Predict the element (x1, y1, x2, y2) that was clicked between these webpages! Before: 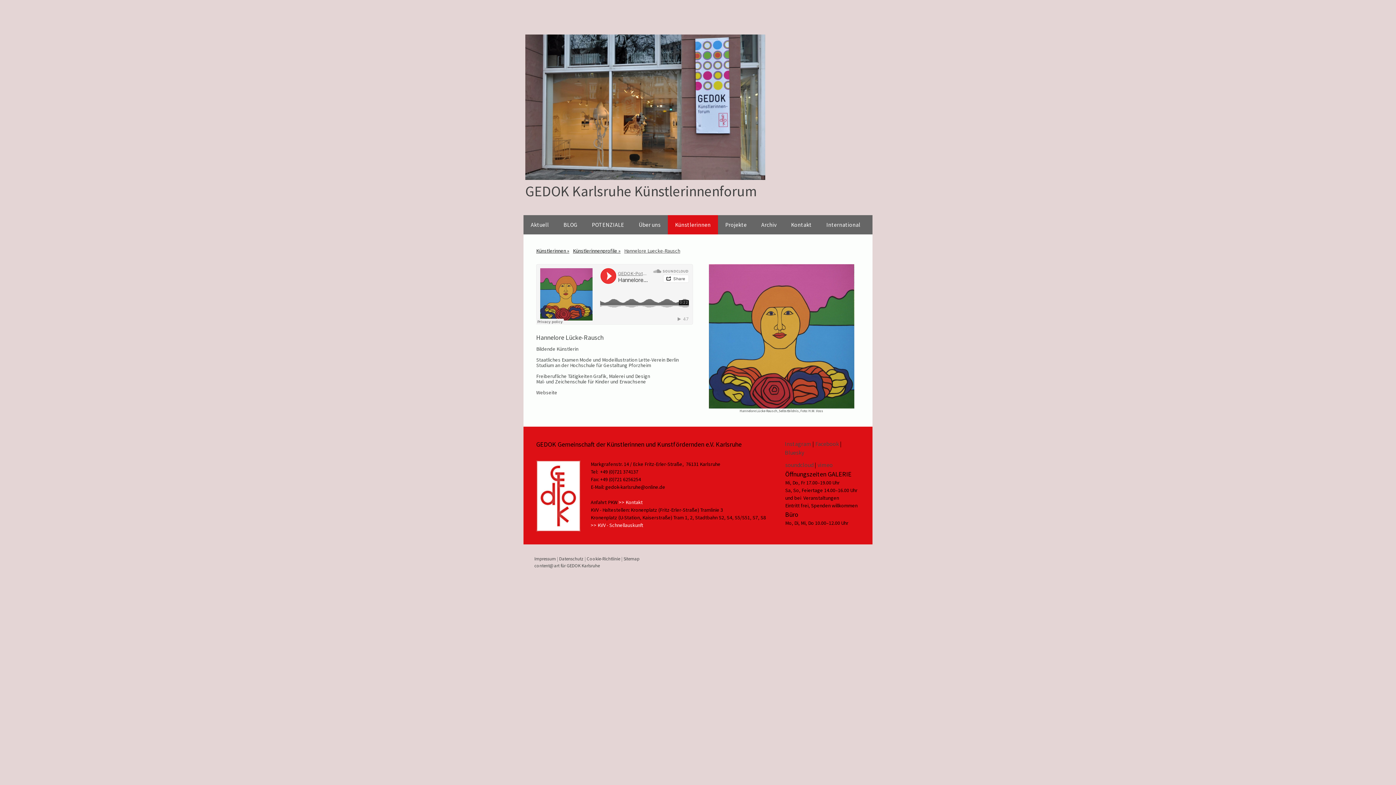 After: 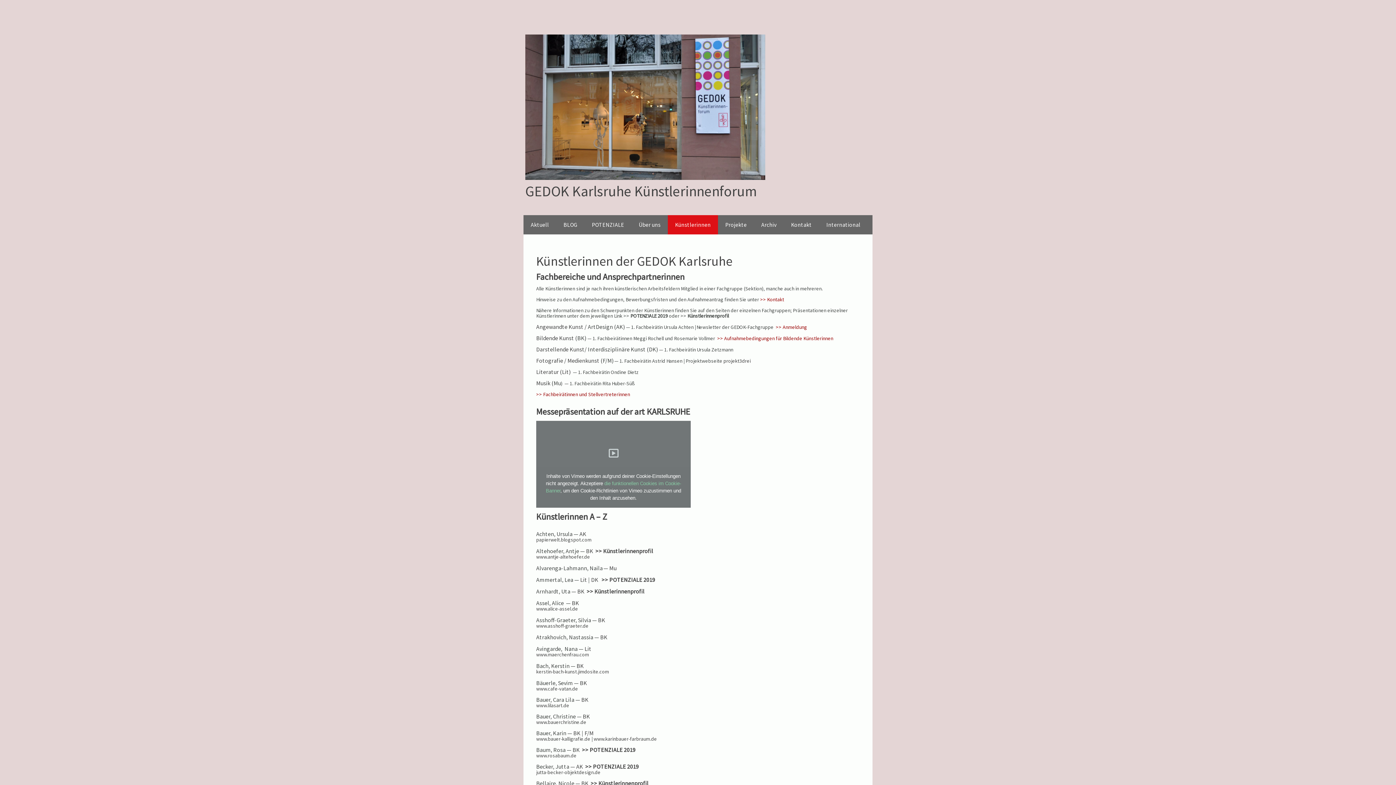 Action: label: Künstlerinnen bbox: (534, 243, 571, 257)